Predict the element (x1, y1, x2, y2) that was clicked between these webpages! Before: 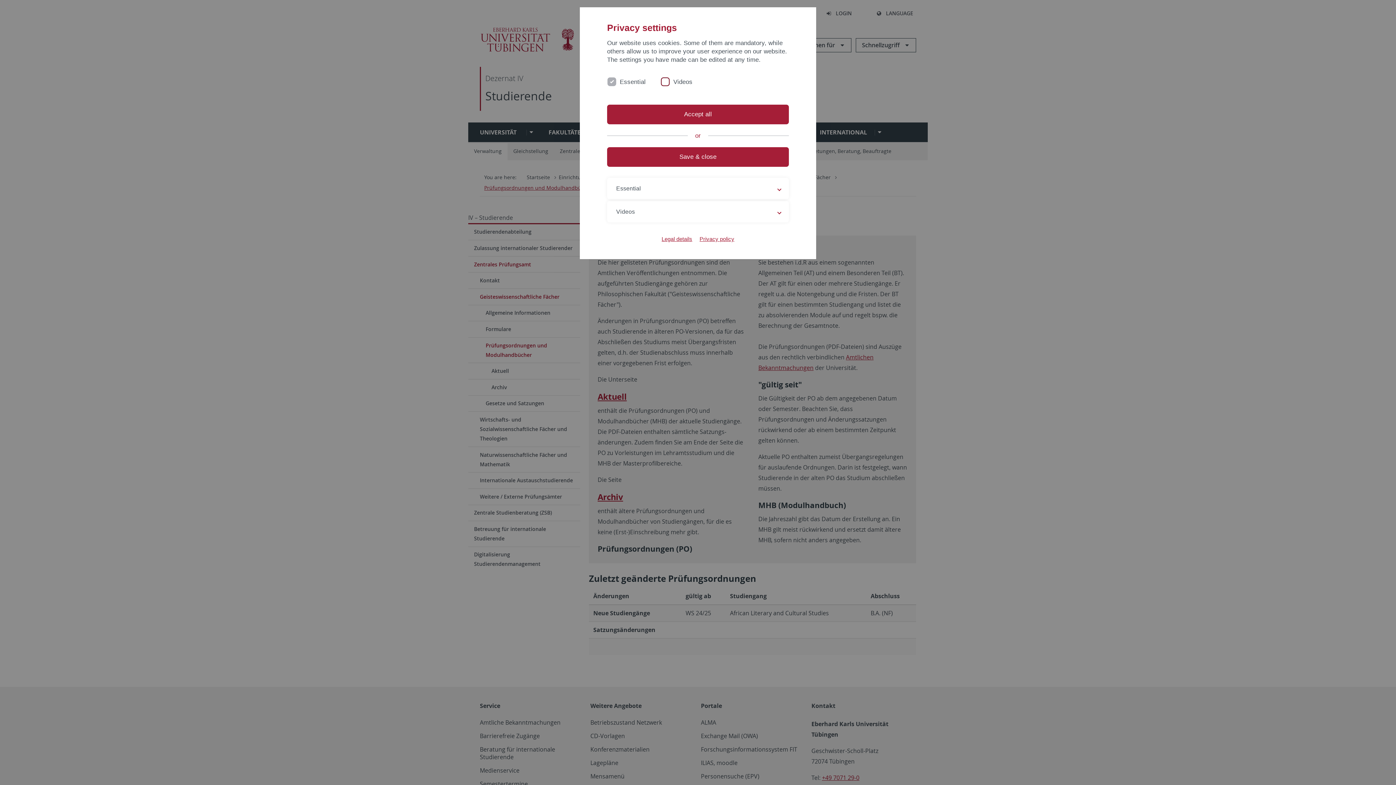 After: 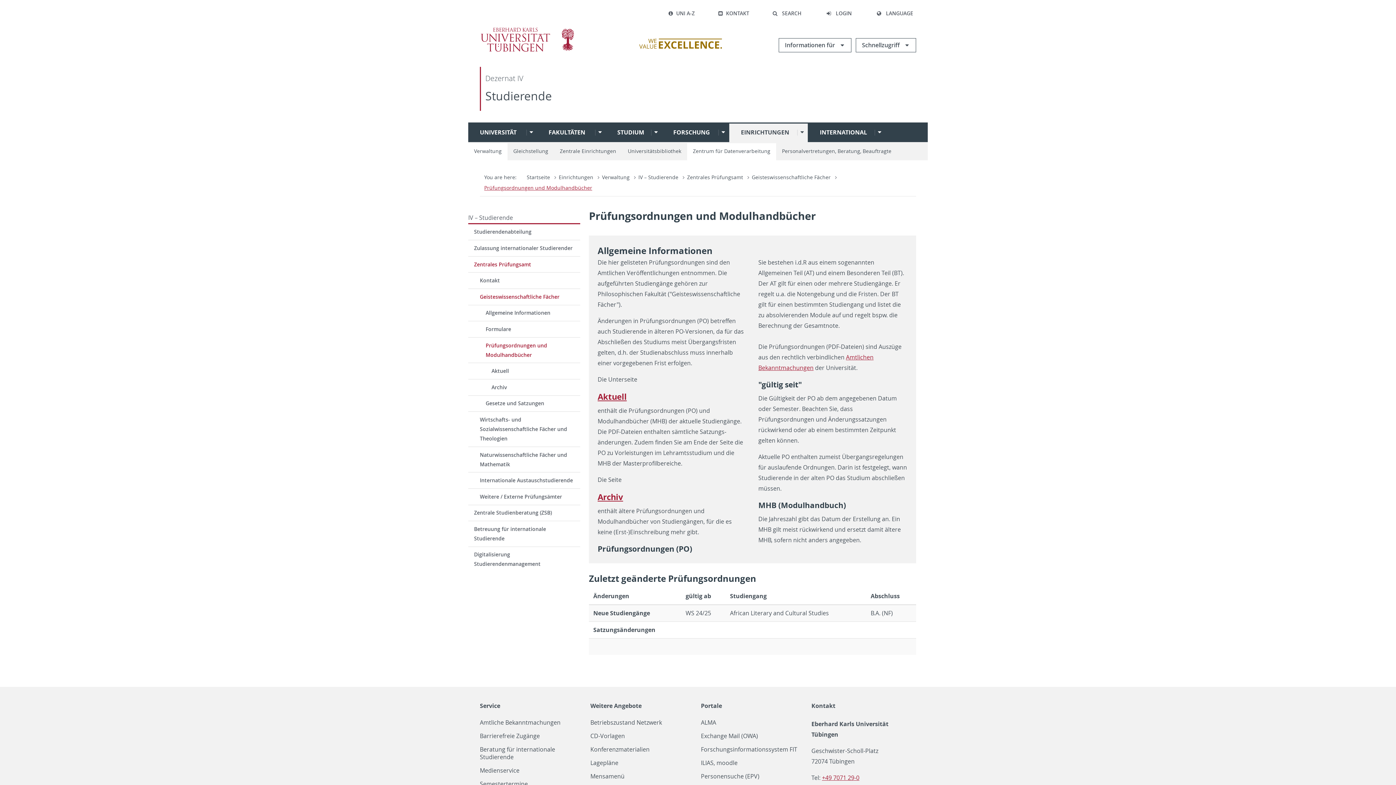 Action: label: Save & close bbox: (607, 147, 789, 166)